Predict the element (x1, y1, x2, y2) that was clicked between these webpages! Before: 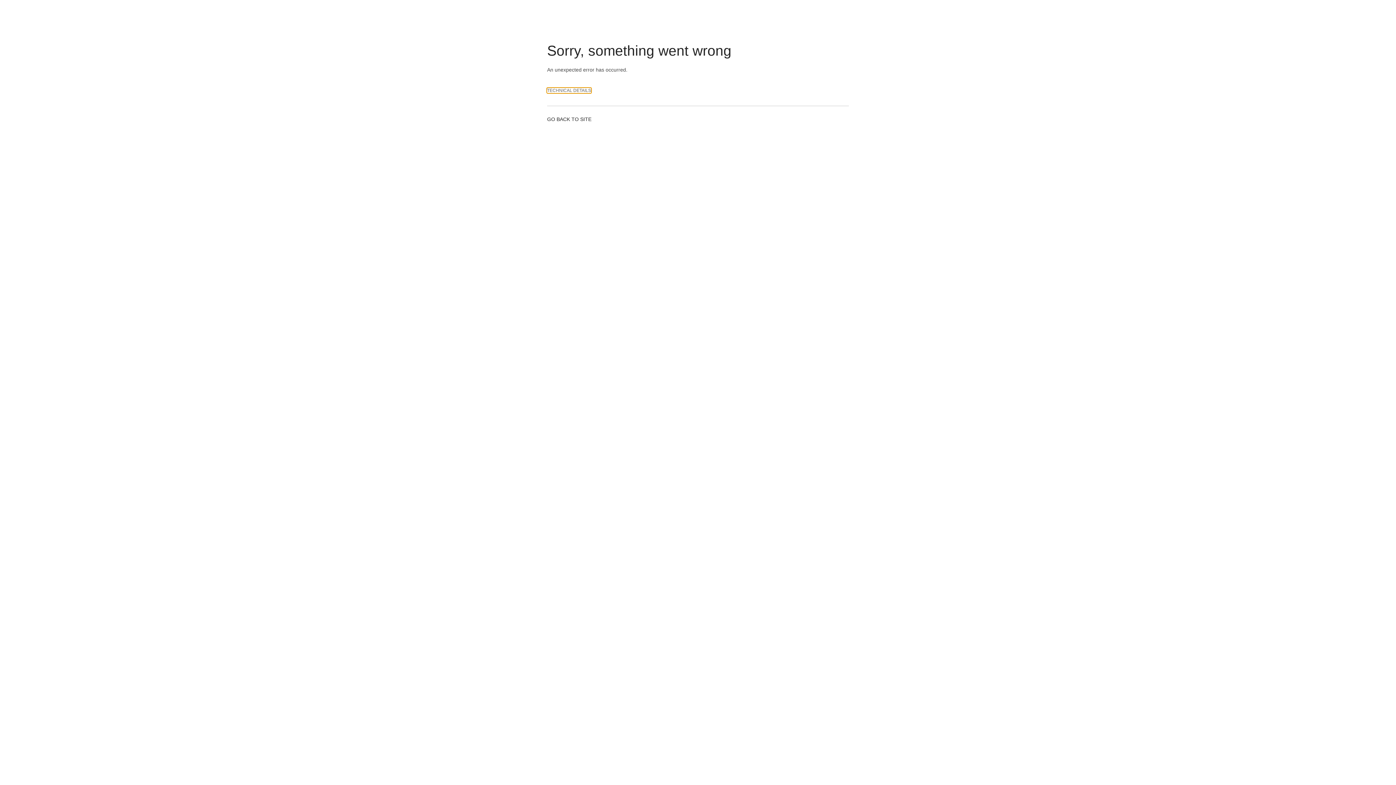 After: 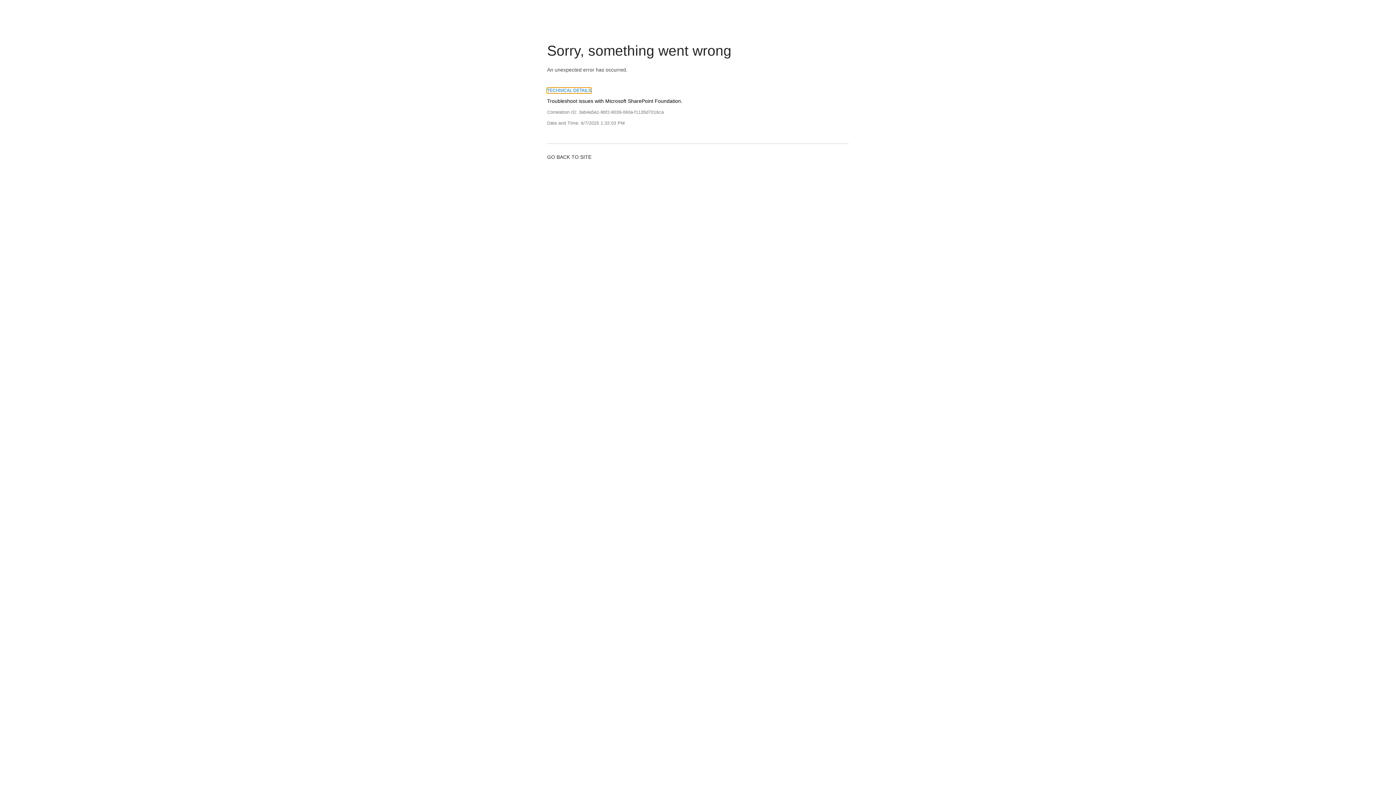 Action: bbox: (547, 88, 591, 93) label: TECHNICAL DETAILS